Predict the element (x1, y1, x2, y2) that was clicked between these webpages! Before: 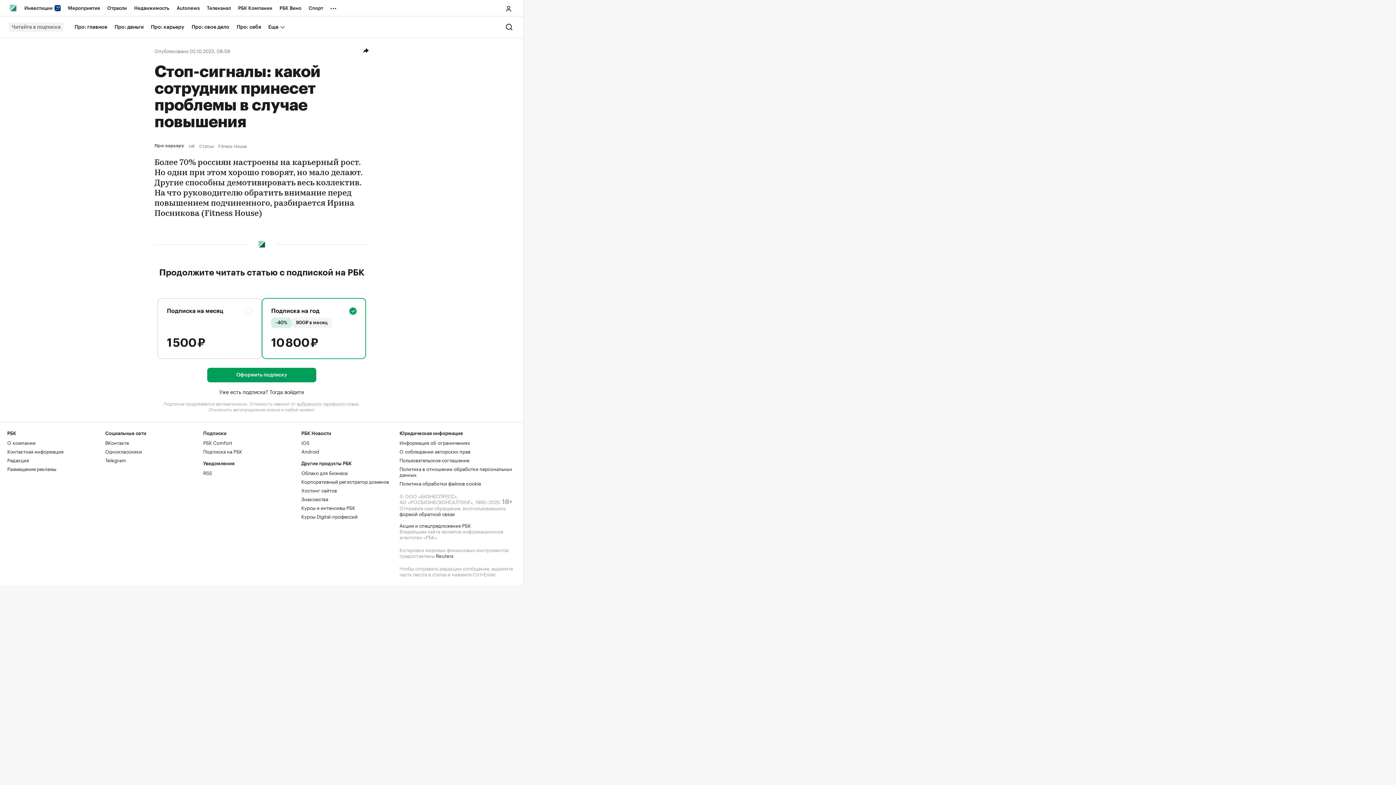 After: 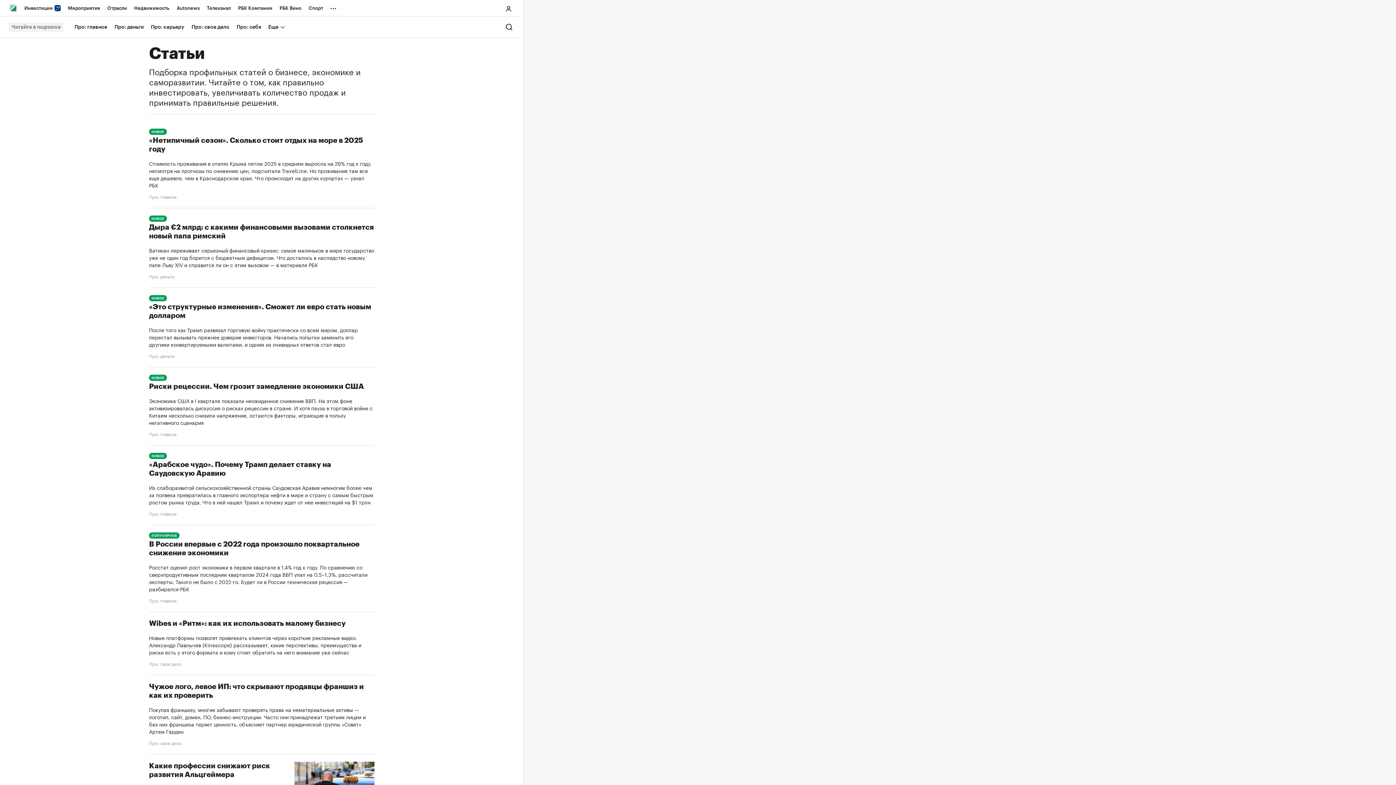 Action: label: Статьи bbox: (199, 143, 213, 148)